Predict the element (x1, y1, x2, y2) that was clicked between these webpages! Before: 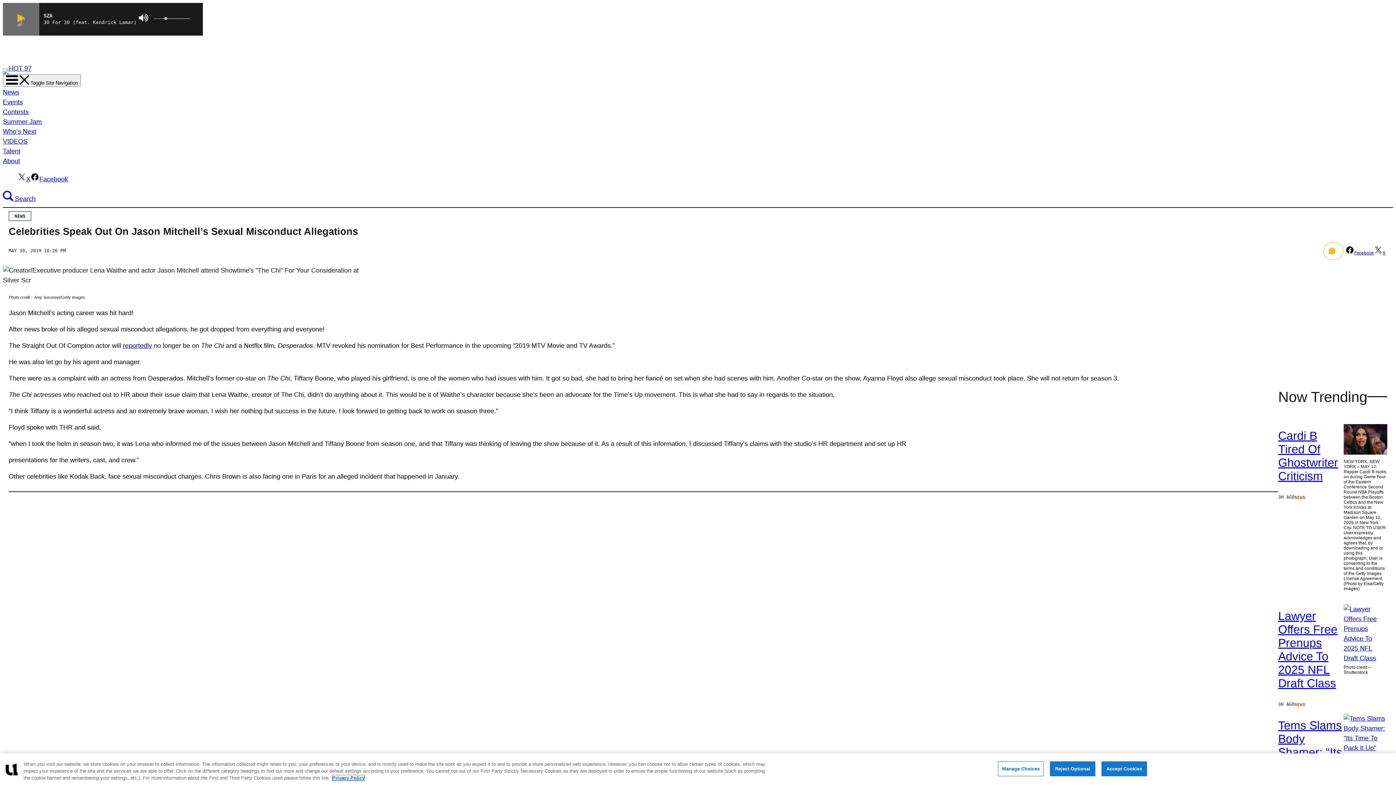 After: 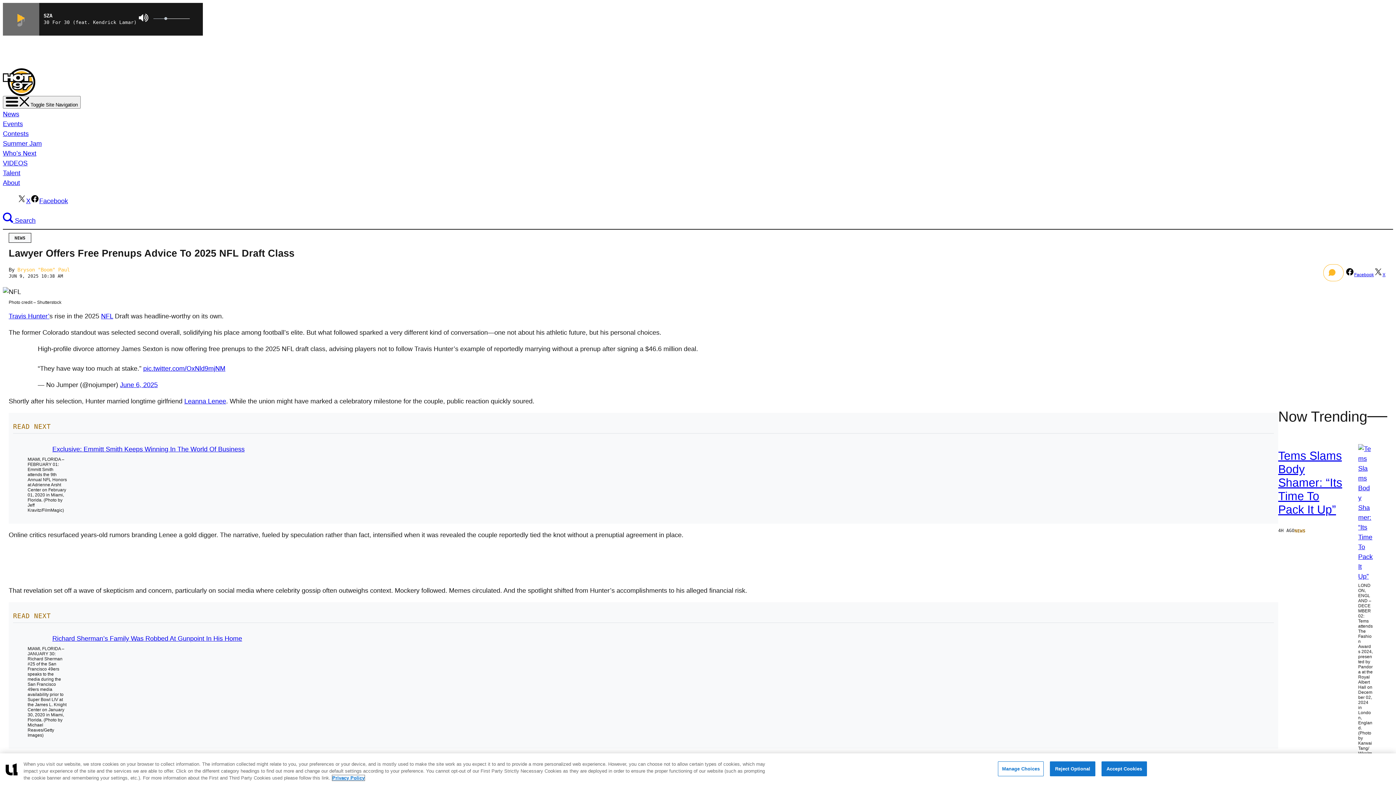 Action: label: Lawyer Offers Free Prenups Advice To 2025 NFL Draft Class bbox: (1278, 609, 1337, 690)